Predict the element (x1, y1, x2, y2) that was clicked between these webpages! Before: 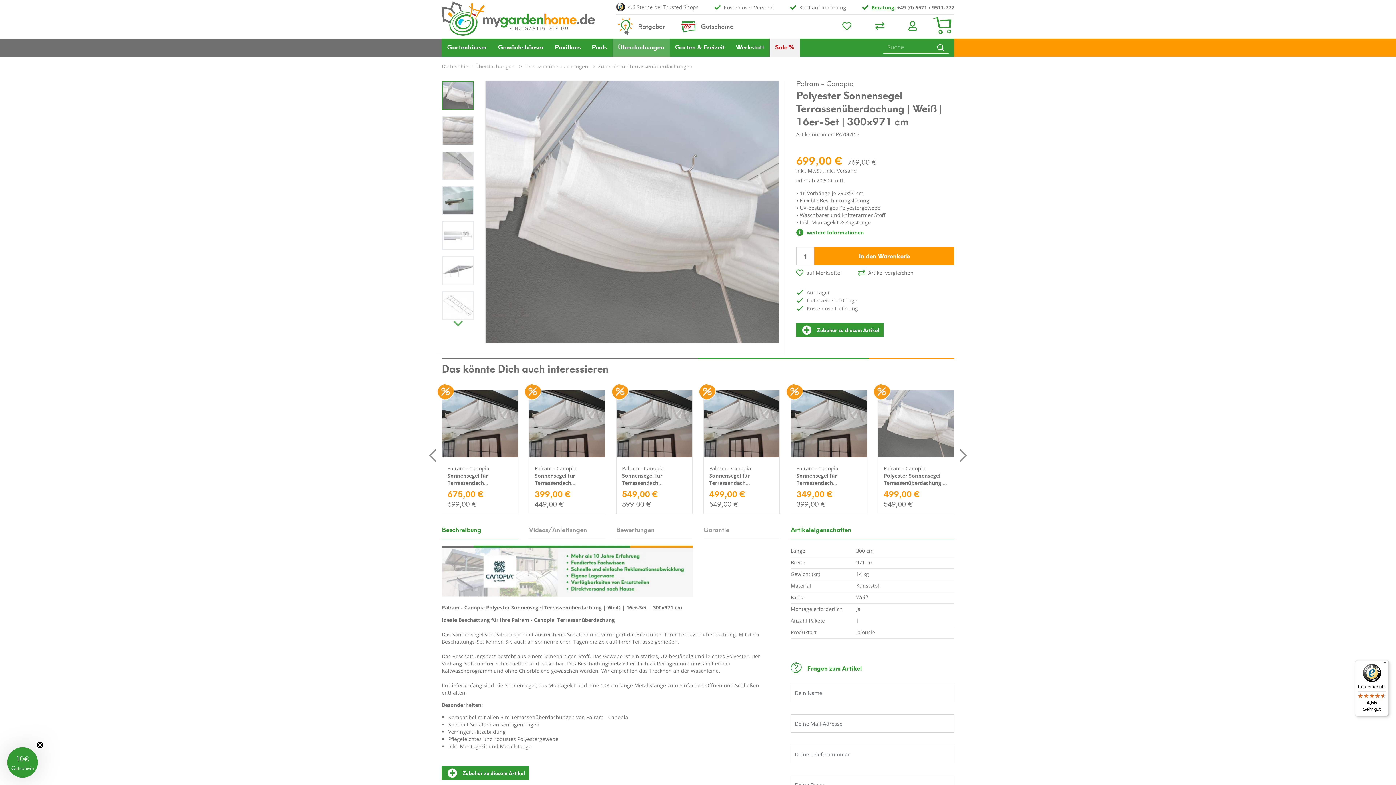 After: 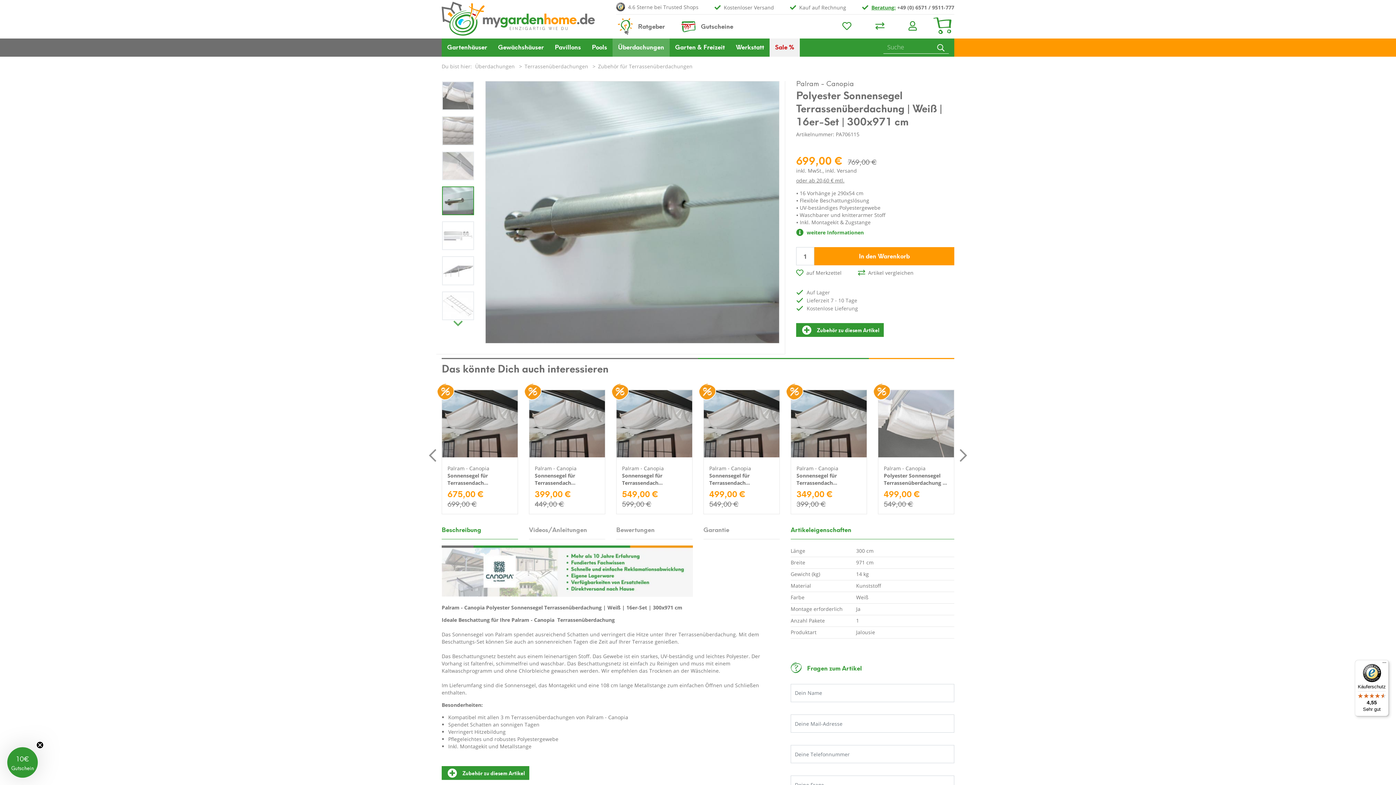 Action: bbox: (442, 186, 474, 215)